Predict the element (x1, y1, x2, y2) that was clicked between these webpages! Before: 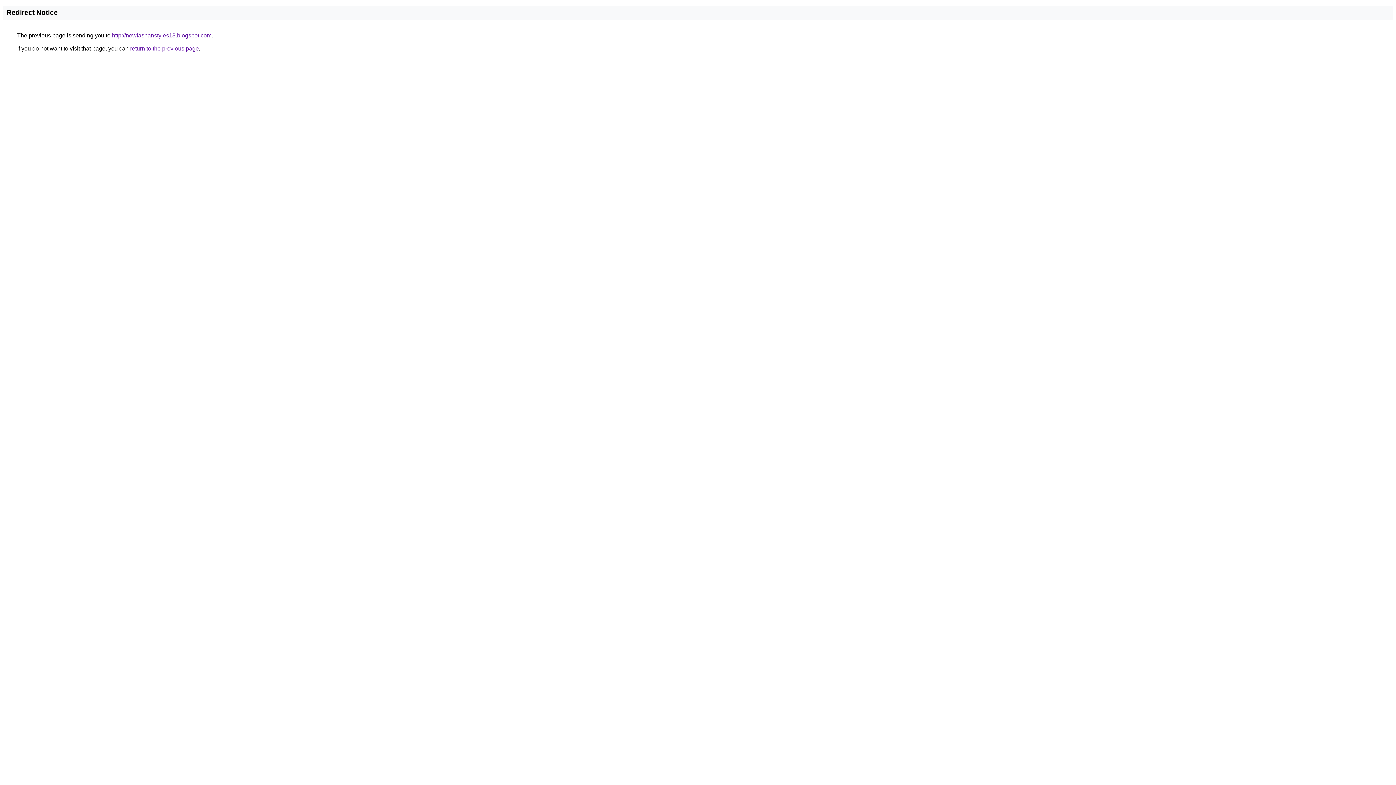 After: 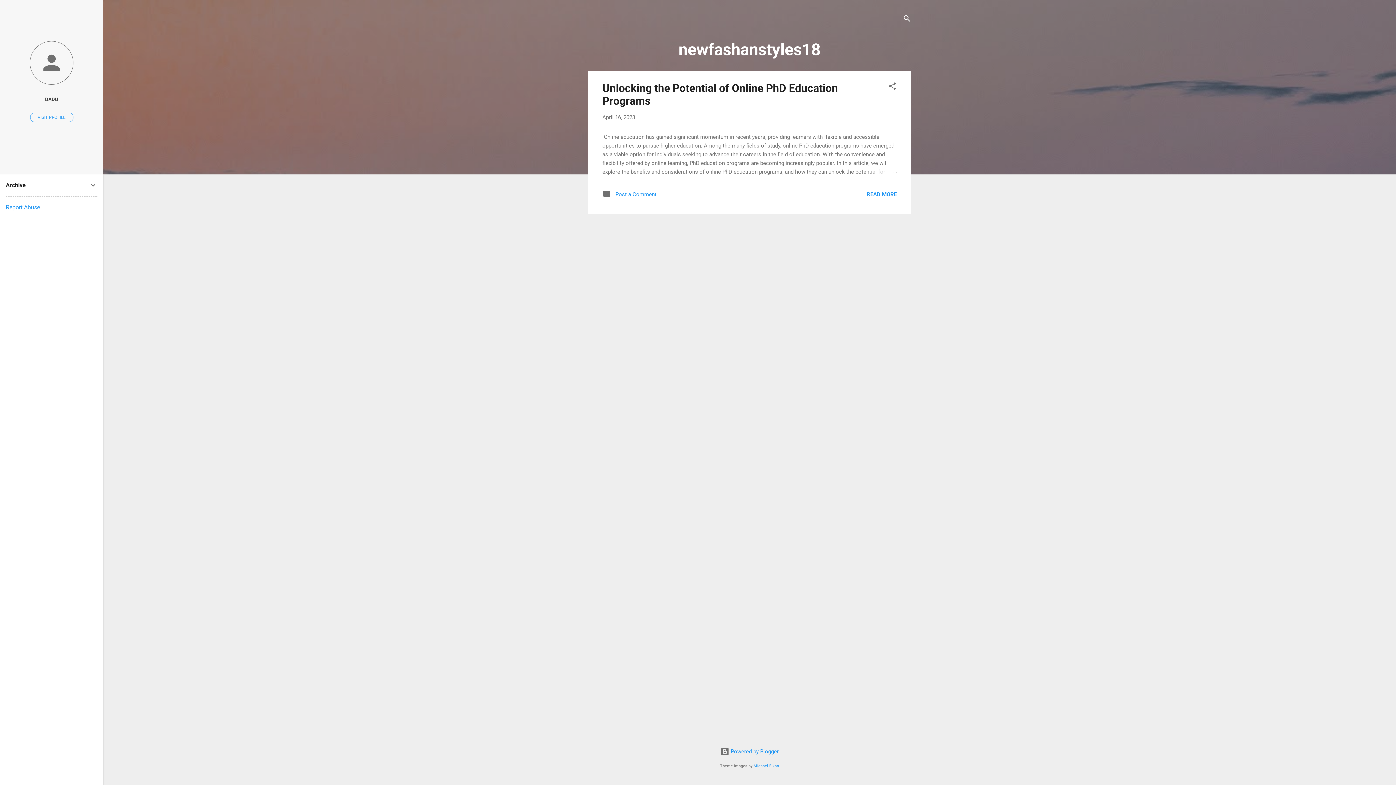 Action: bbox: (112, 32, 211, 38) label: http://newfashanstyles18.blogspot.com